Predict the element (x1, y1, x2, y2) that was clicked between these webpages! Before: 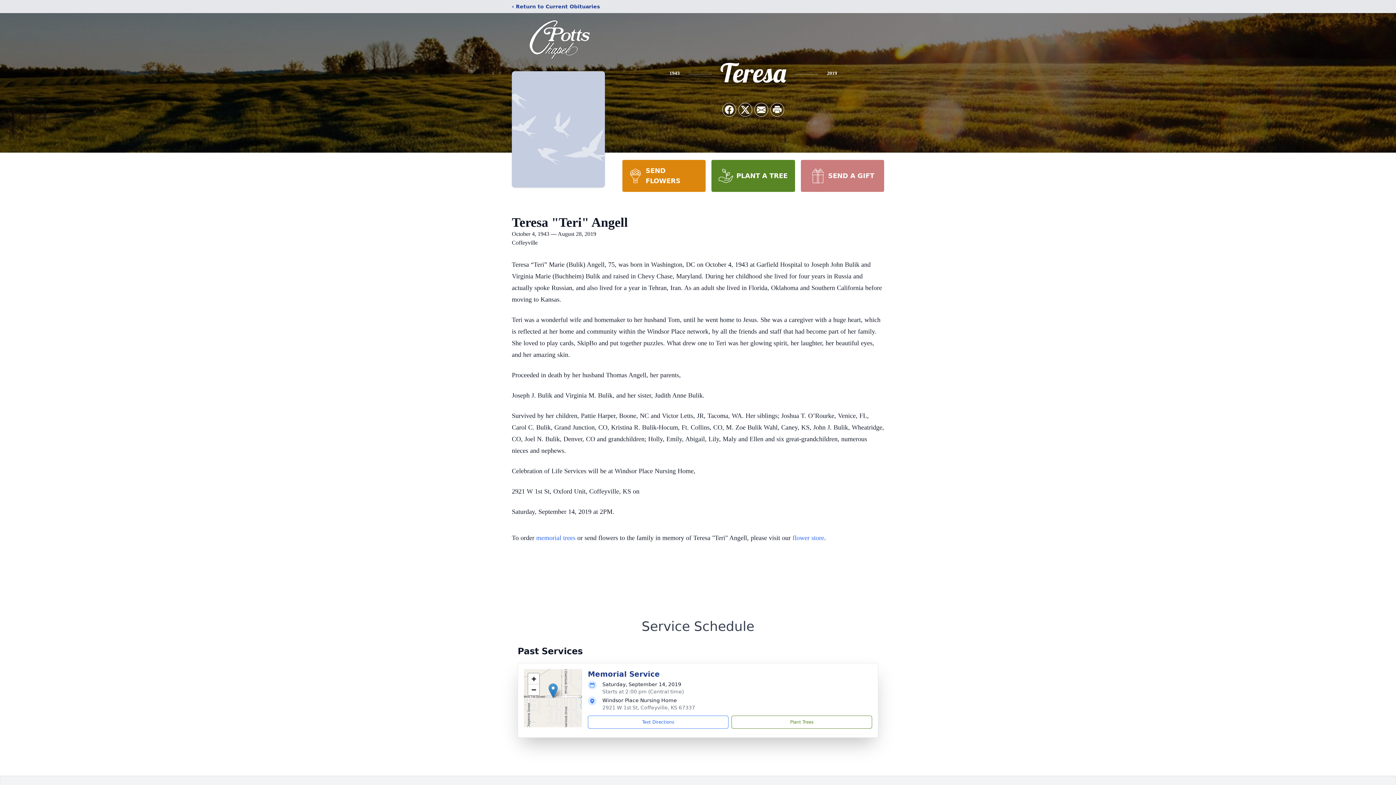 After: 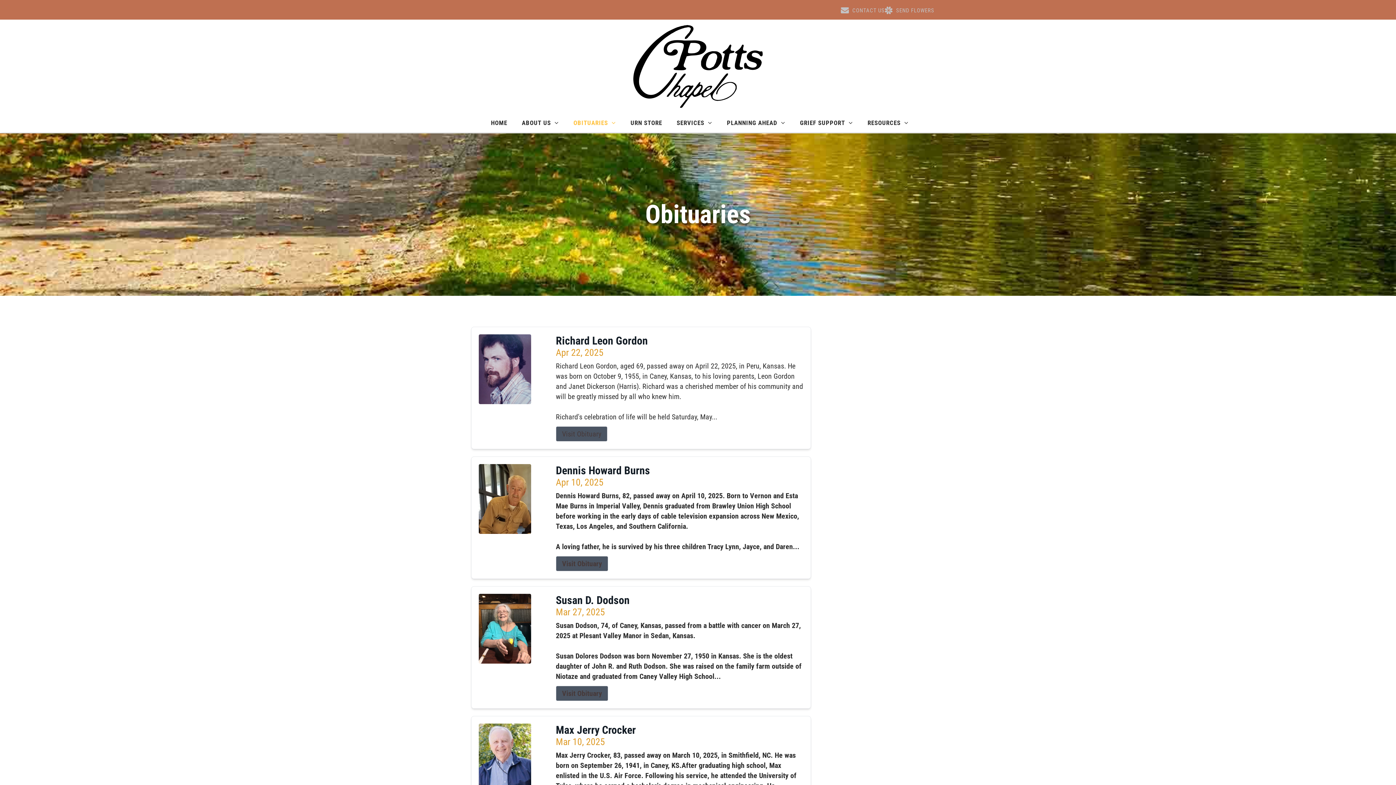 Action: bbox: (512, 2, 600, 10) label: ‹ Return to Current Obituaries